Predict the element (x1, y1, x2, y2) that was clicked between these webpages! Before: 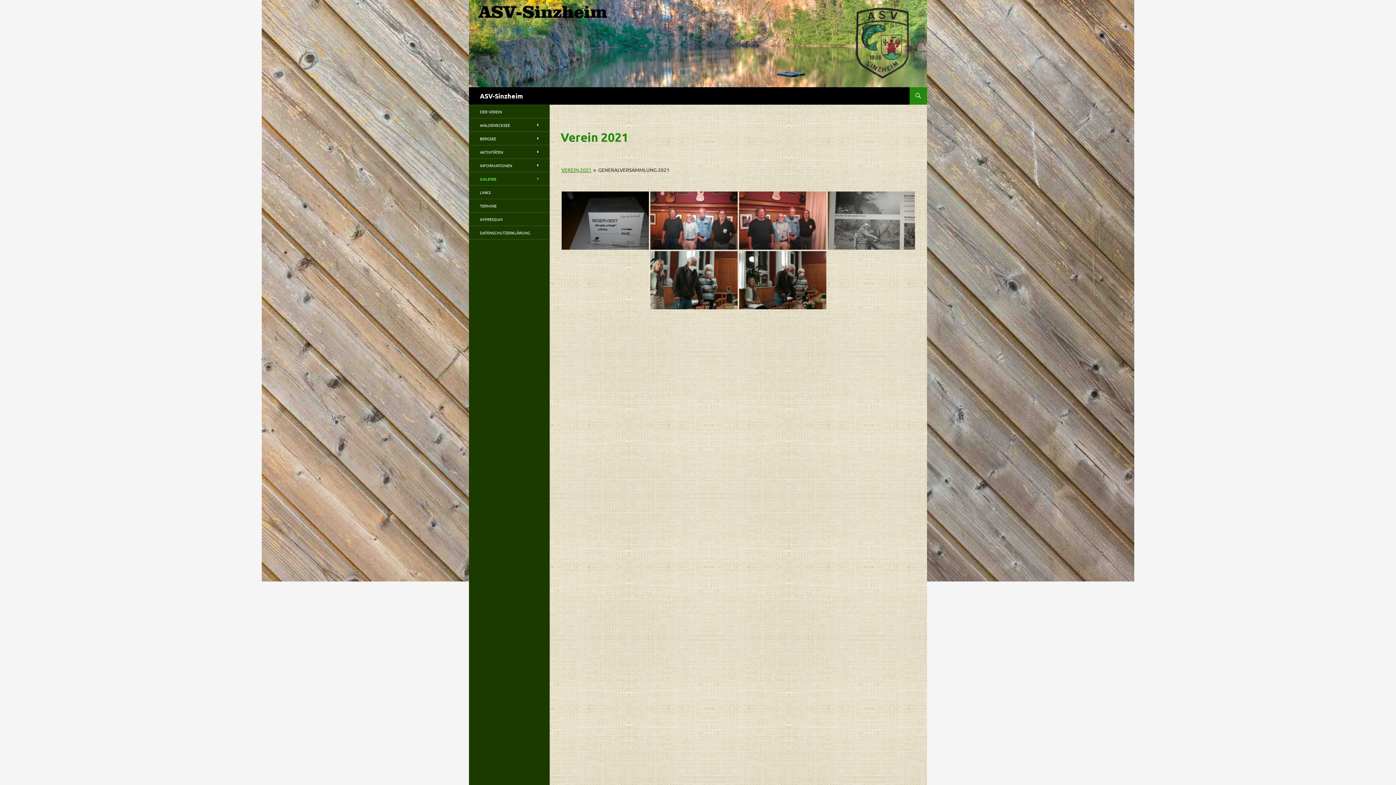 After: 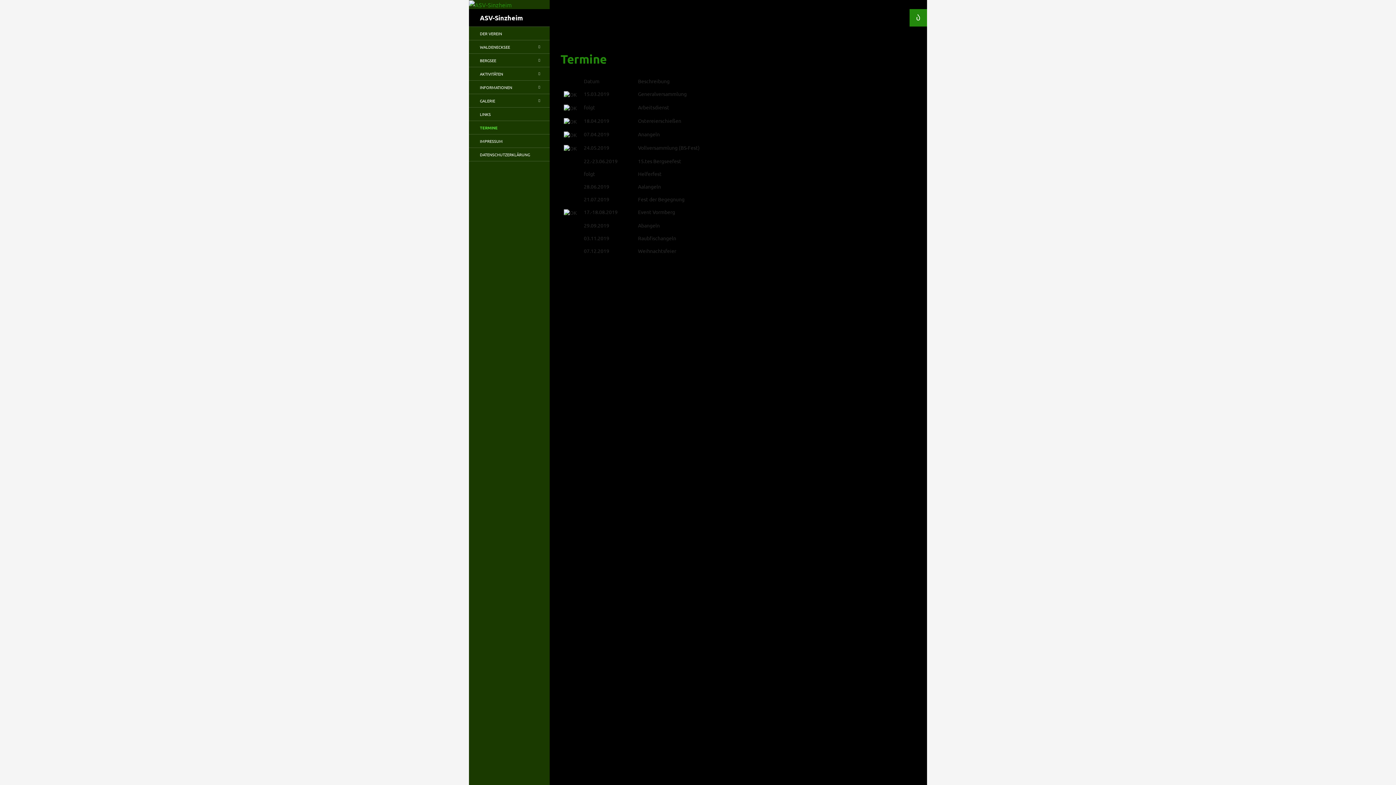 Action: bbox: (469, 199, 549, 212) label: TERMINE